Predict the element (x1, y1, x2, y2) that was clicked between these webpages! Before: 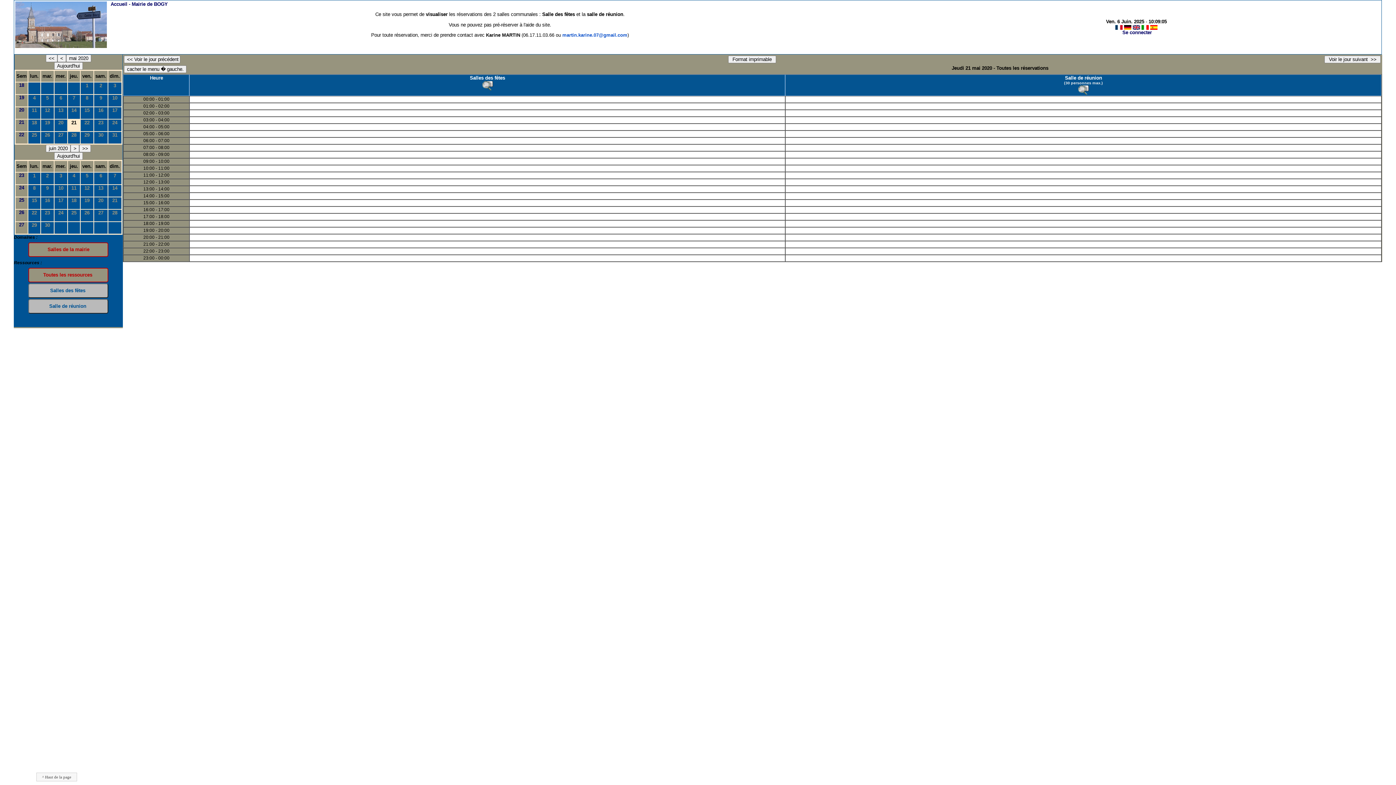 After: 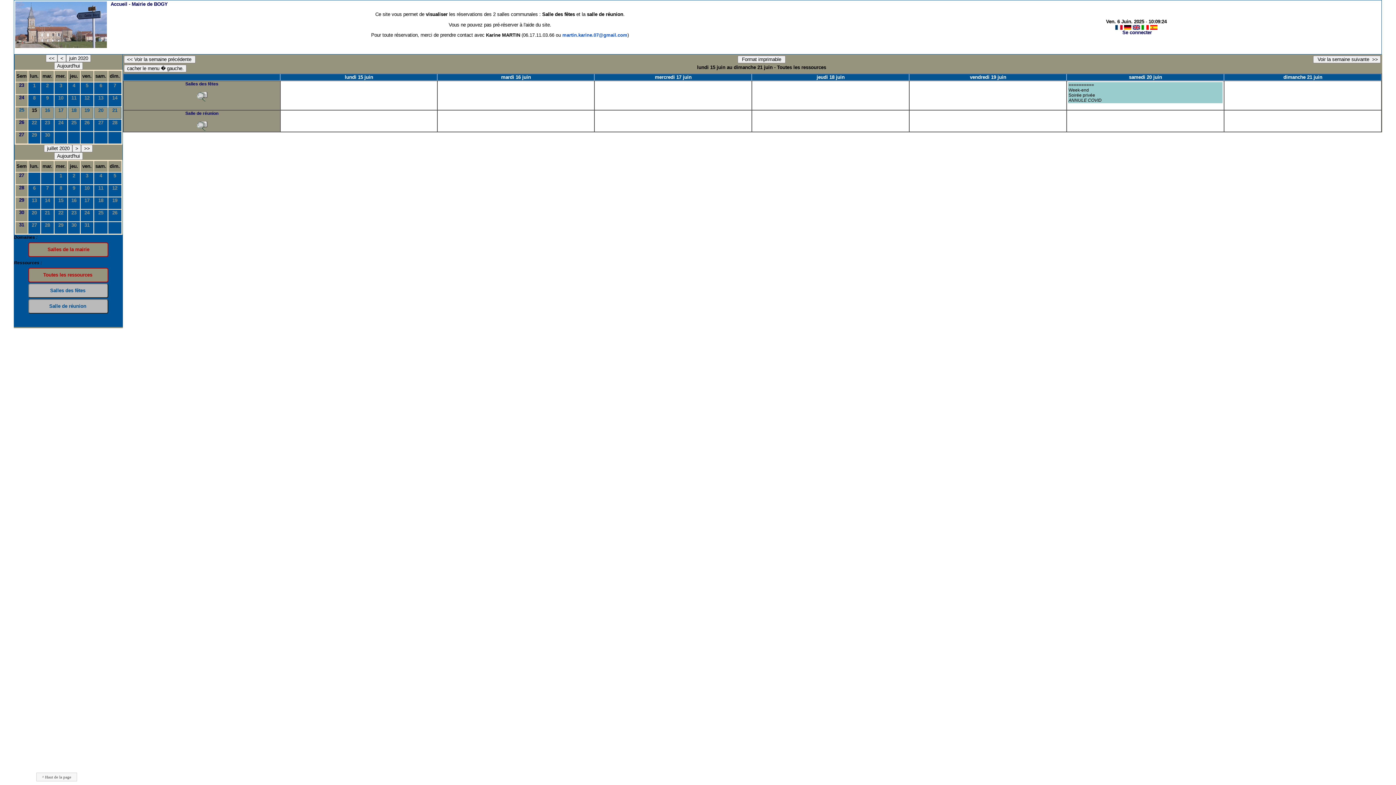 Action: bbox: (15, 197, 27, 209) label: 25